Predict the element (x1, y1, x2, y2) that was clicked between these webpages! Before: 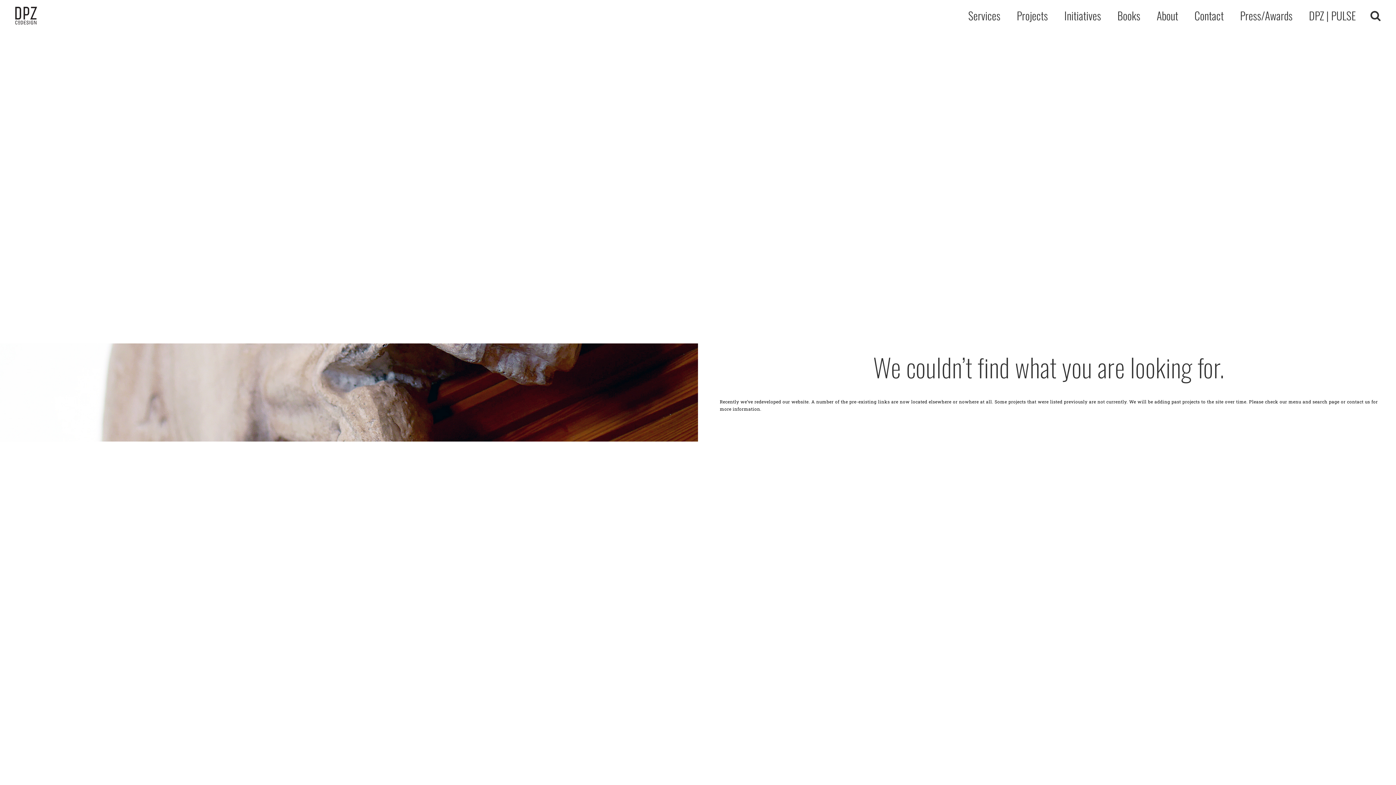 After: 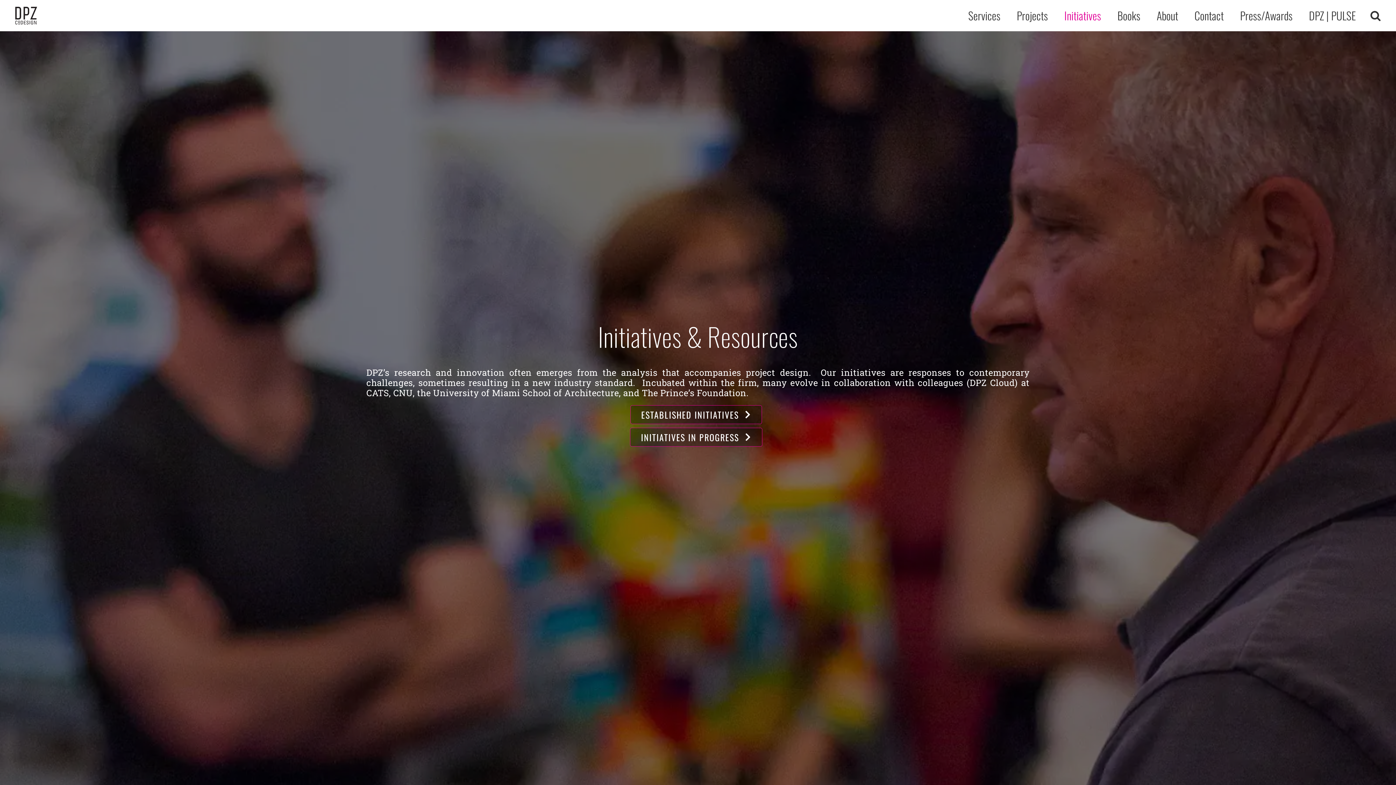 Action: bbox: (1062, 2, 1101, 28) label: Initiatives